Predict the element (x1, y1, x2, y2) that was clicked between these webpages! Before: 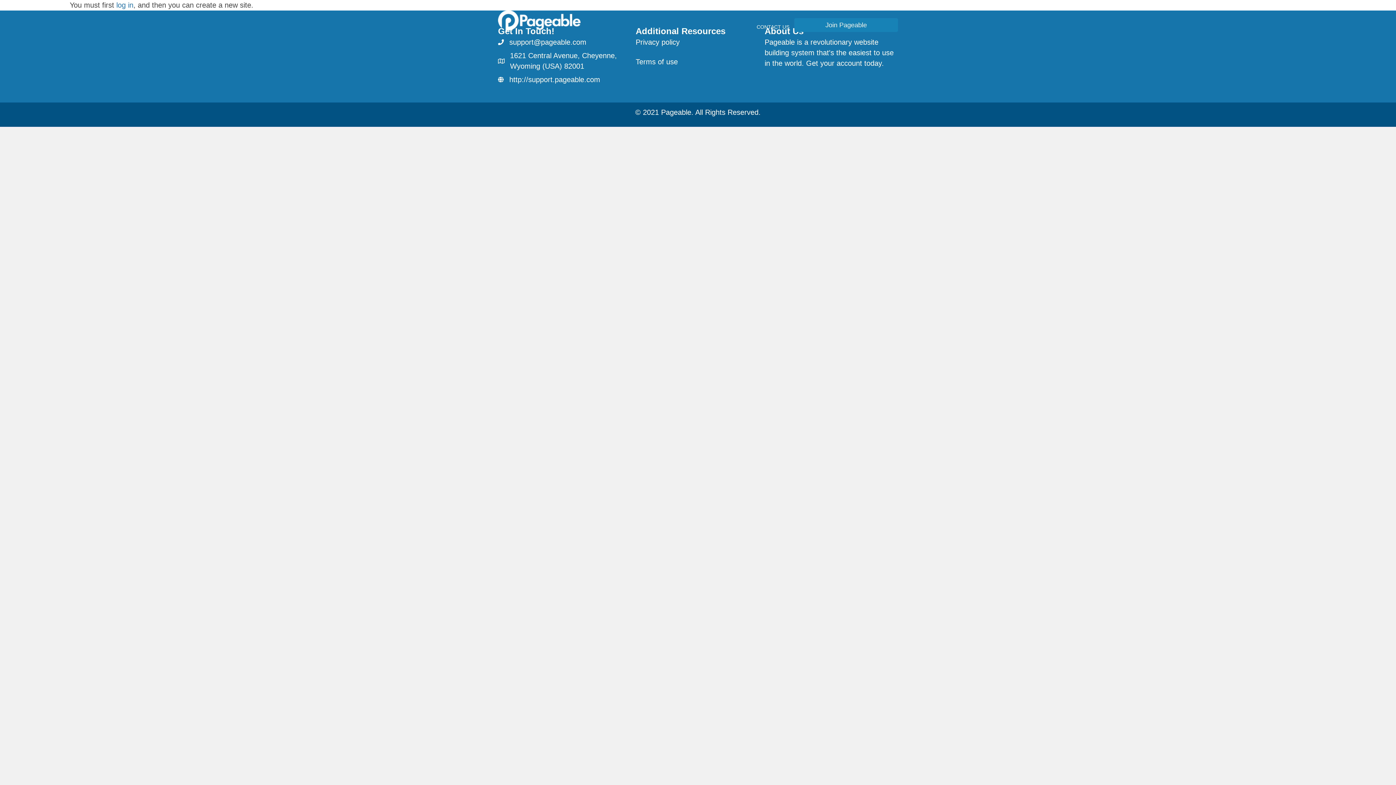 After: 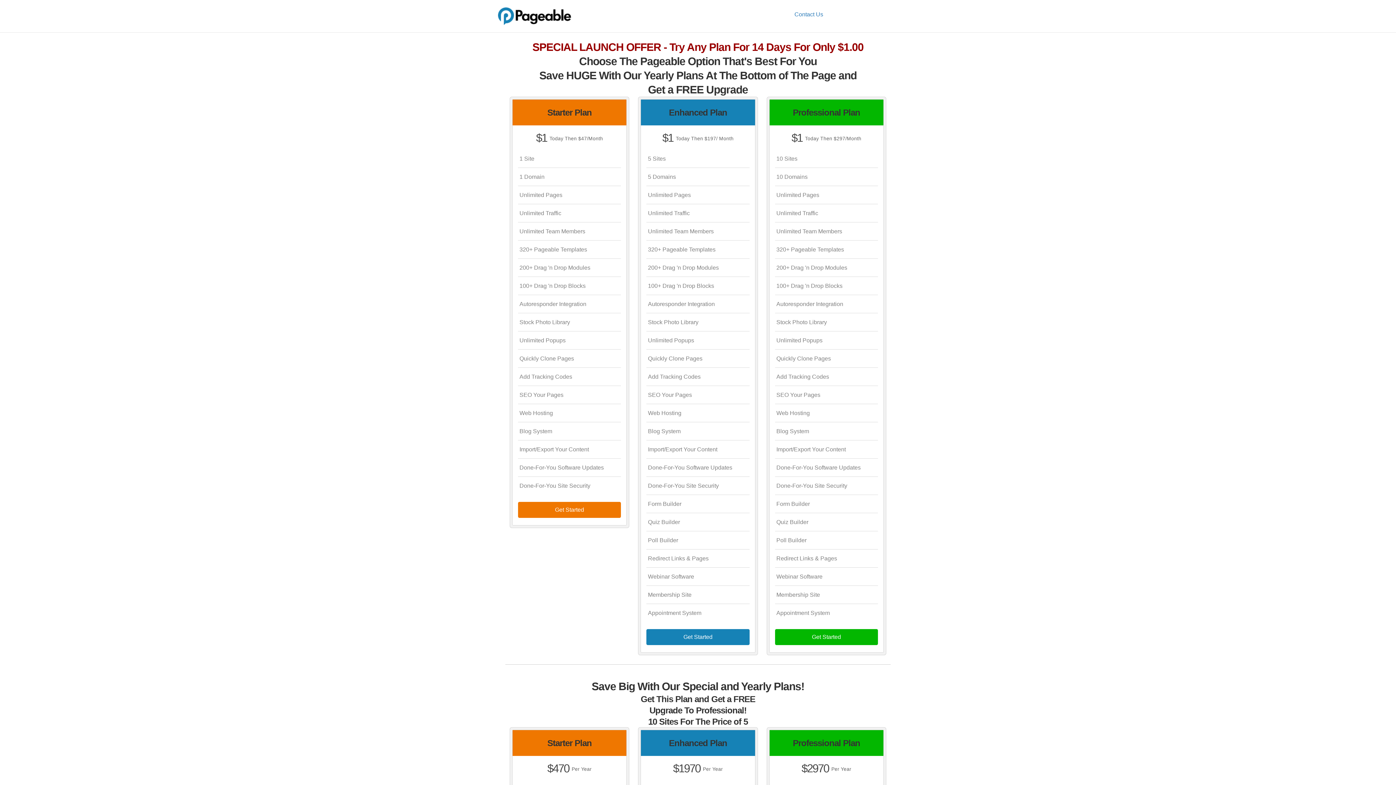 Action: label: Join Pageable bbox: (794, 18, 898, 32)